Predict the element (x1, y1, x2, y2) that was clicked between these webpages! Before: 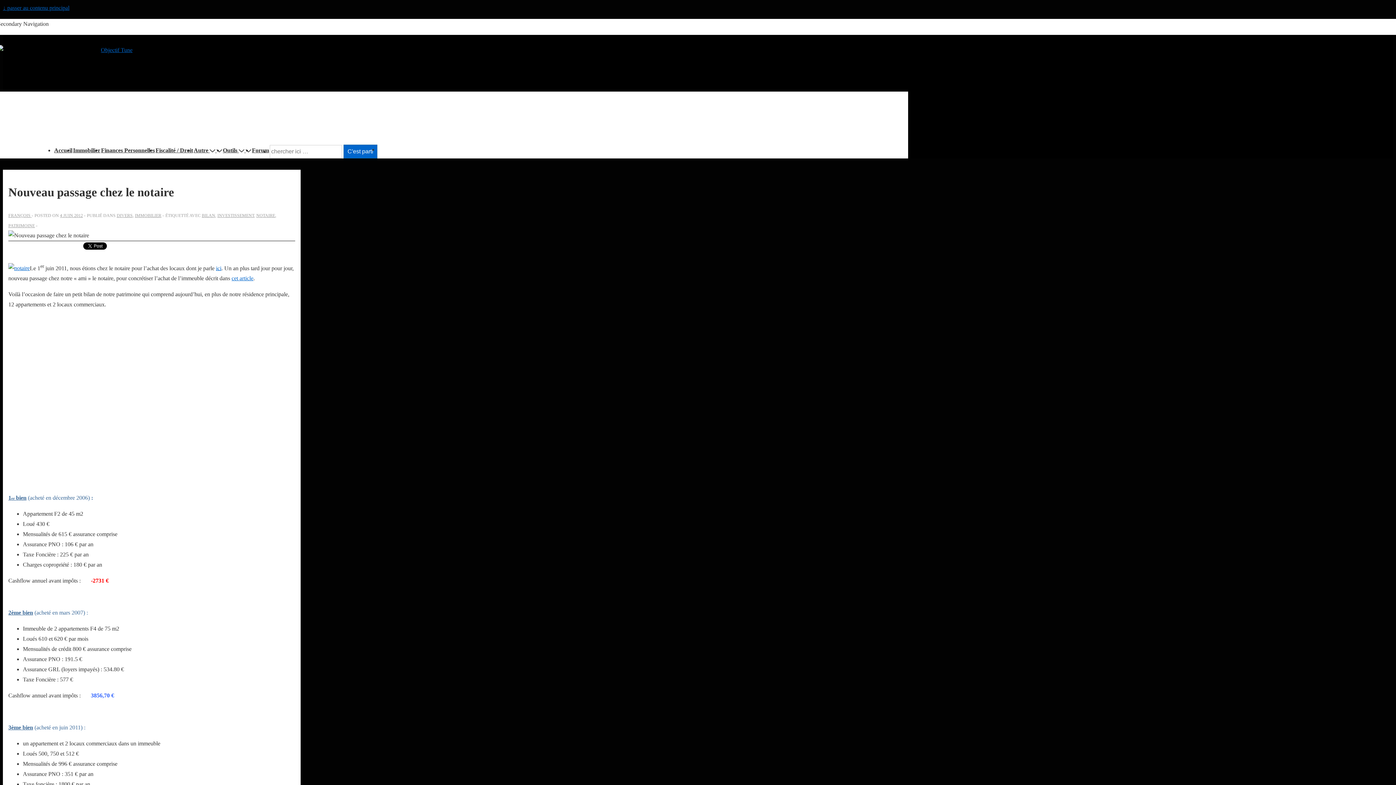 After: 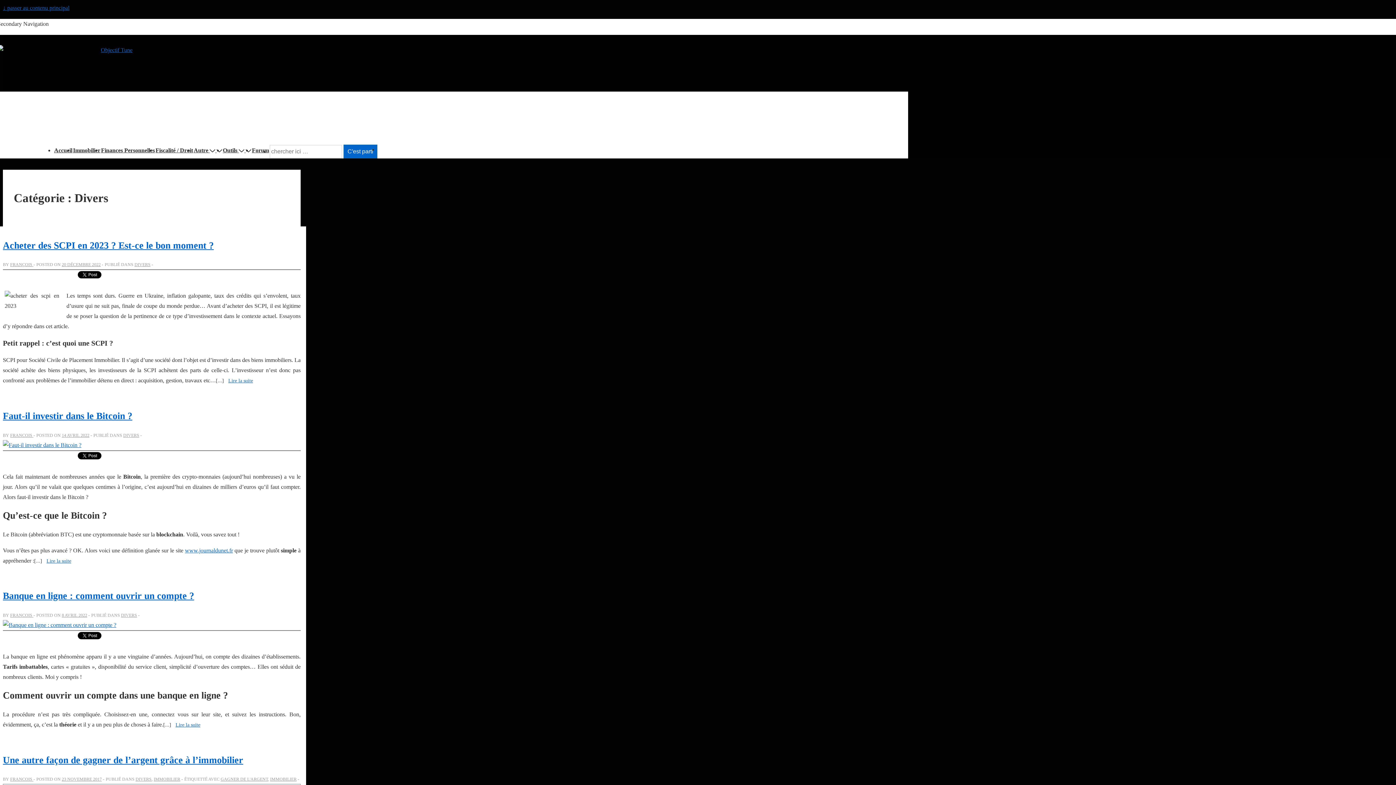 Action: label: Autre   bbox: (193, 147, 216, 153)